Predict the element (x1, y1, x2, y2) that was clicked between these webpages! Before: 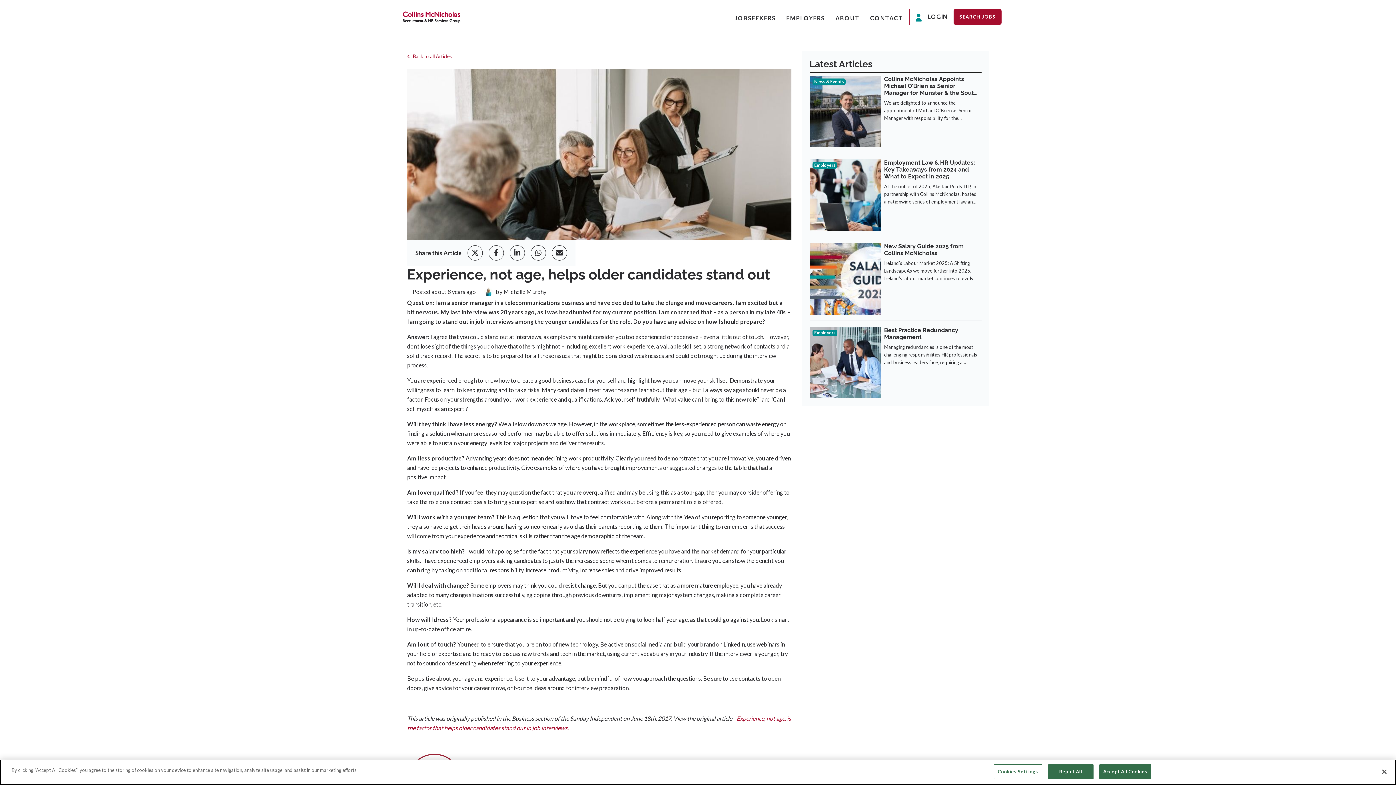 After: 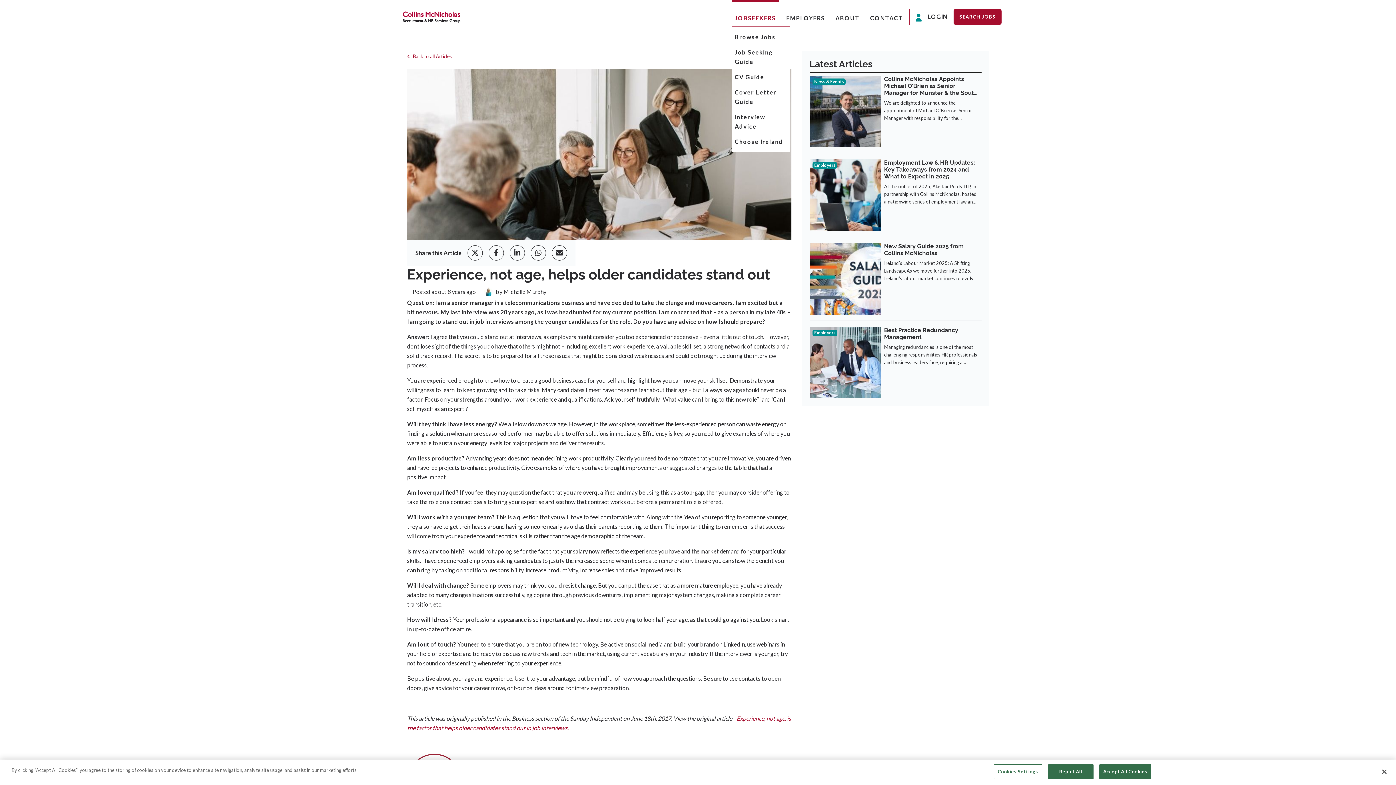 Action: label: JOBSEEKERS bbox: (732, 10, 778, 25)